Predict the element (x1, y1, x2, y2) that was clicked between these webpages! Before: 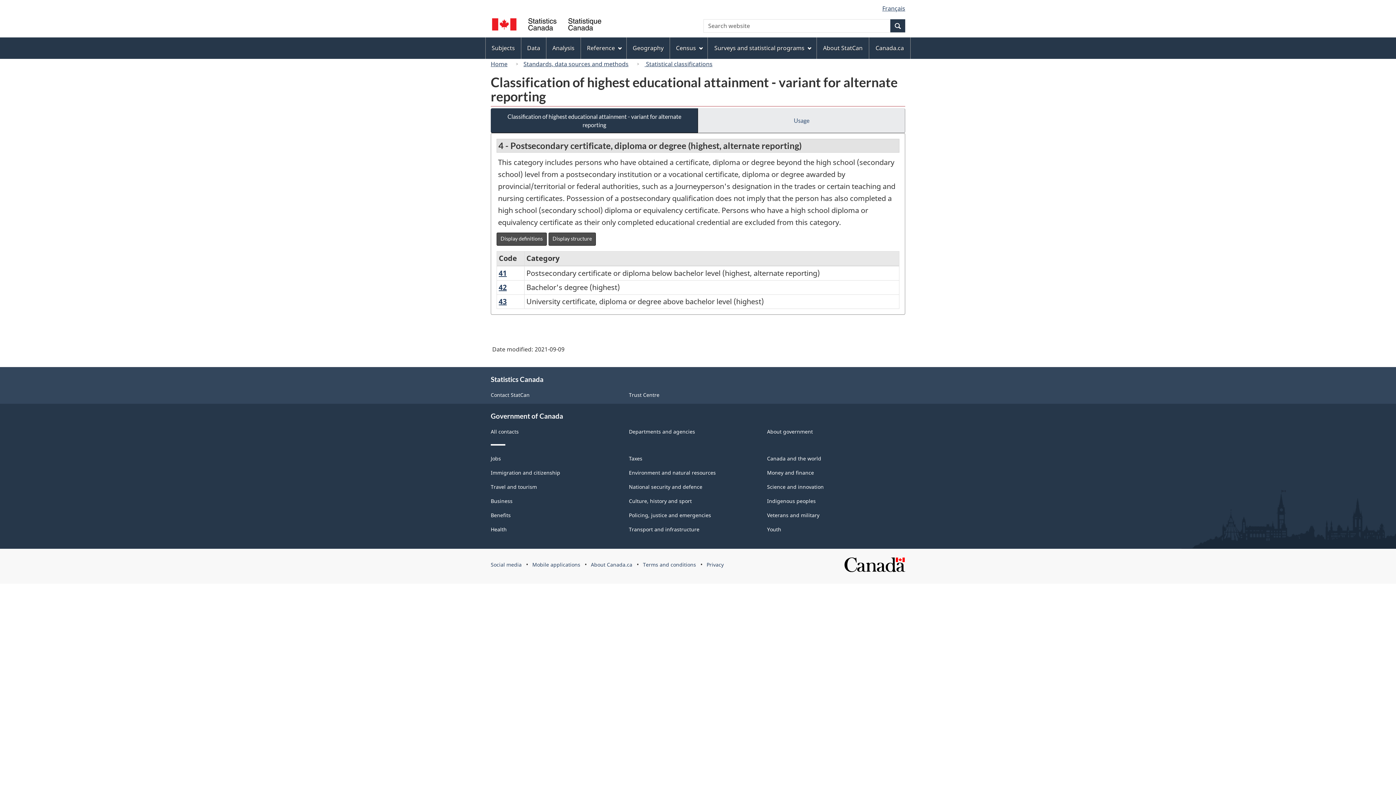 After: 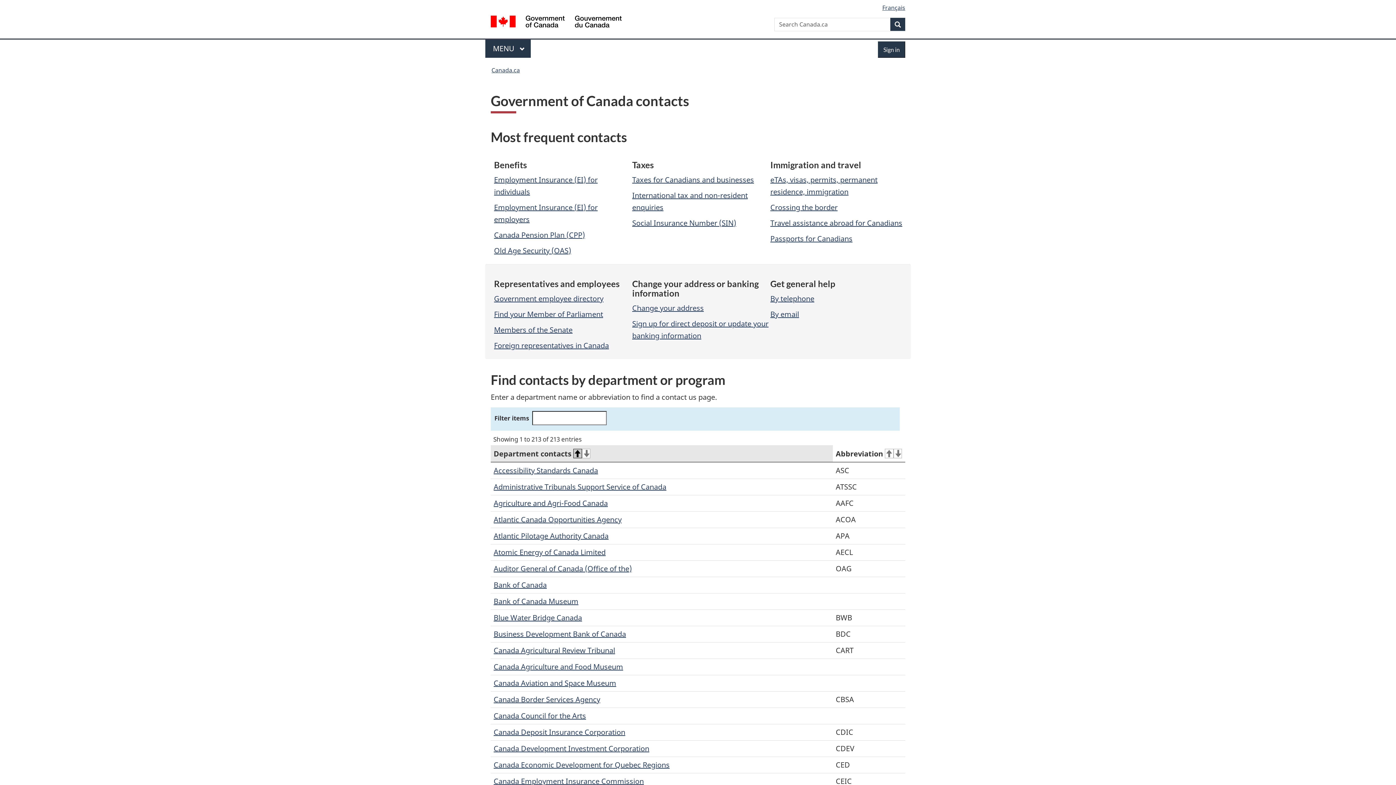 Action: label: All contacts bbox: (490, 428, 518, 435)